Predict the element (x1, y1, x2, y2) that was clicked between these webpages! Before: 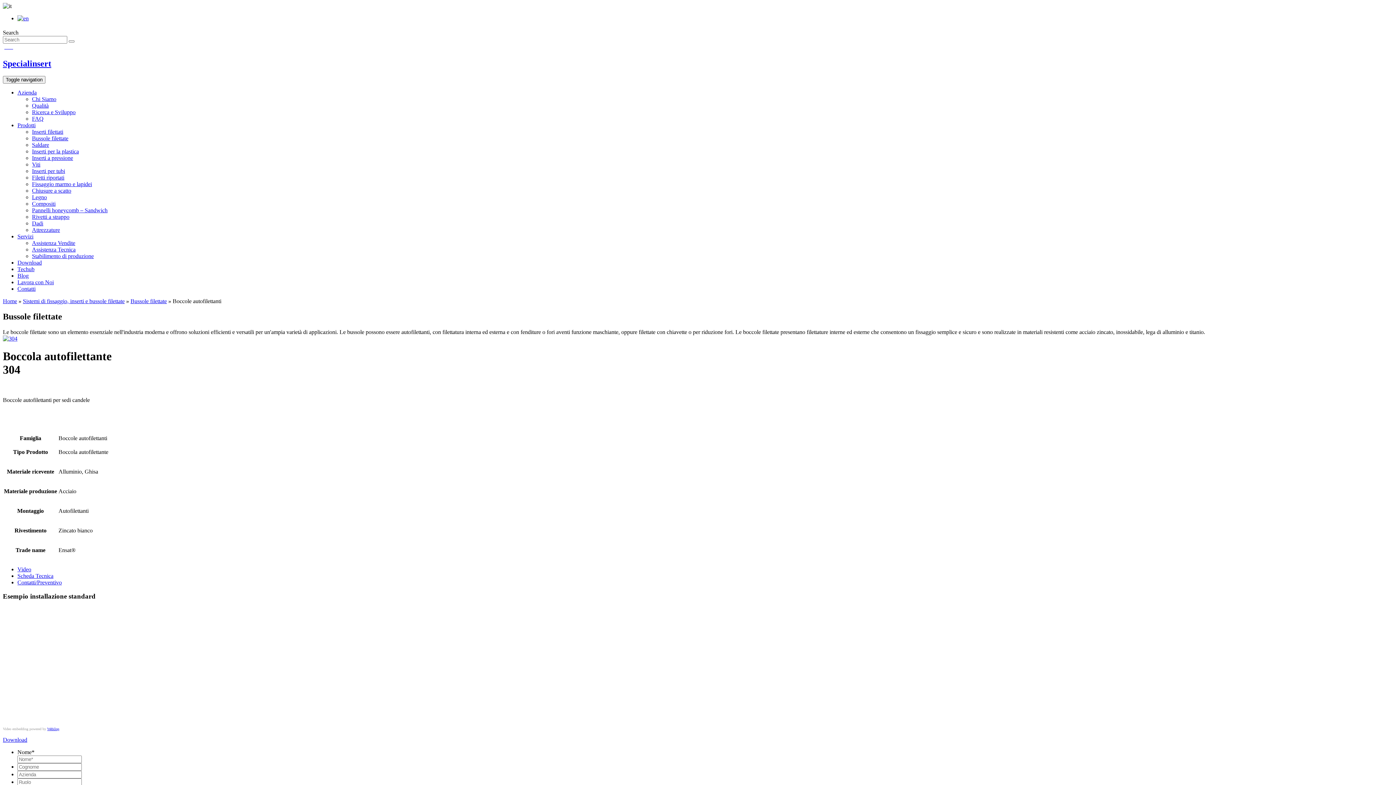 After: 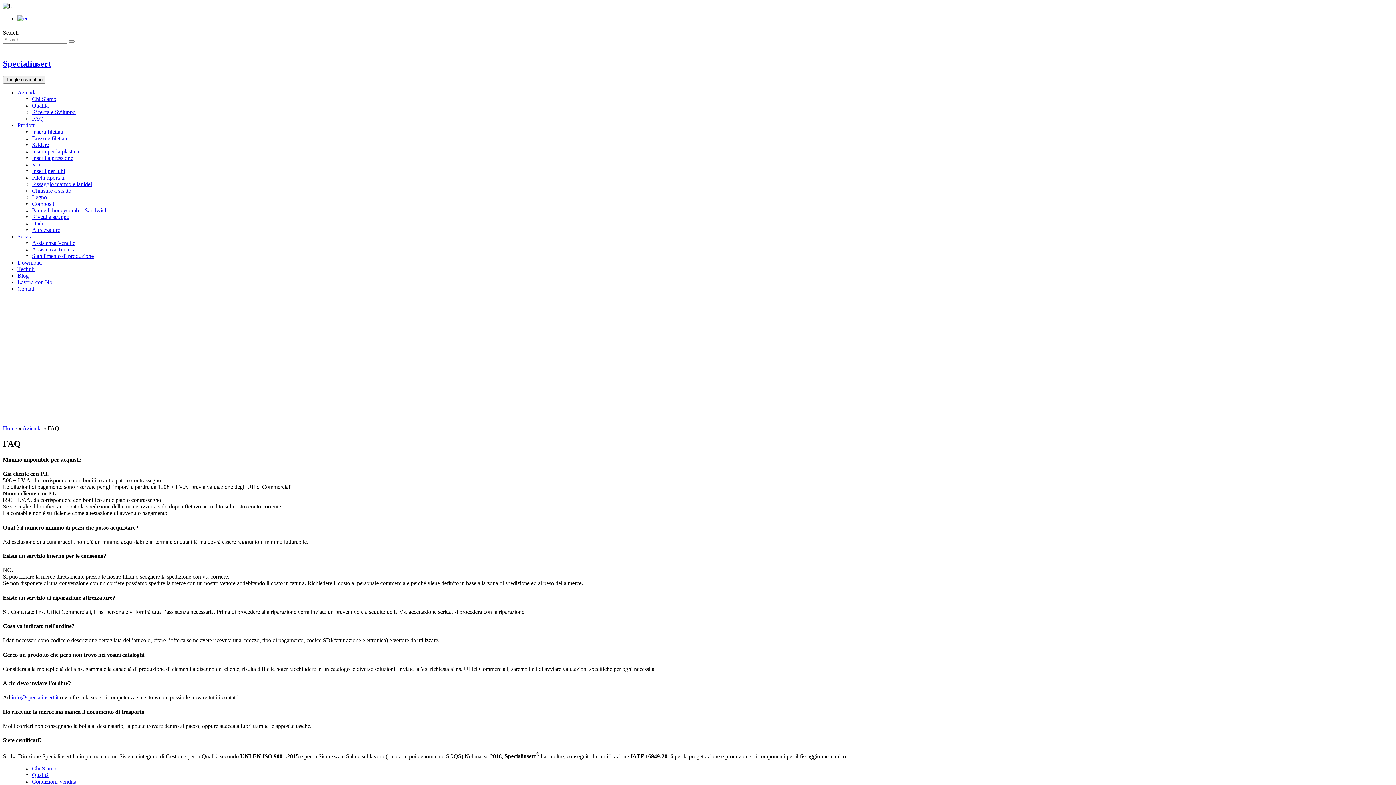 Action: bbox: (32, 115, 43, 121) label: FAQ